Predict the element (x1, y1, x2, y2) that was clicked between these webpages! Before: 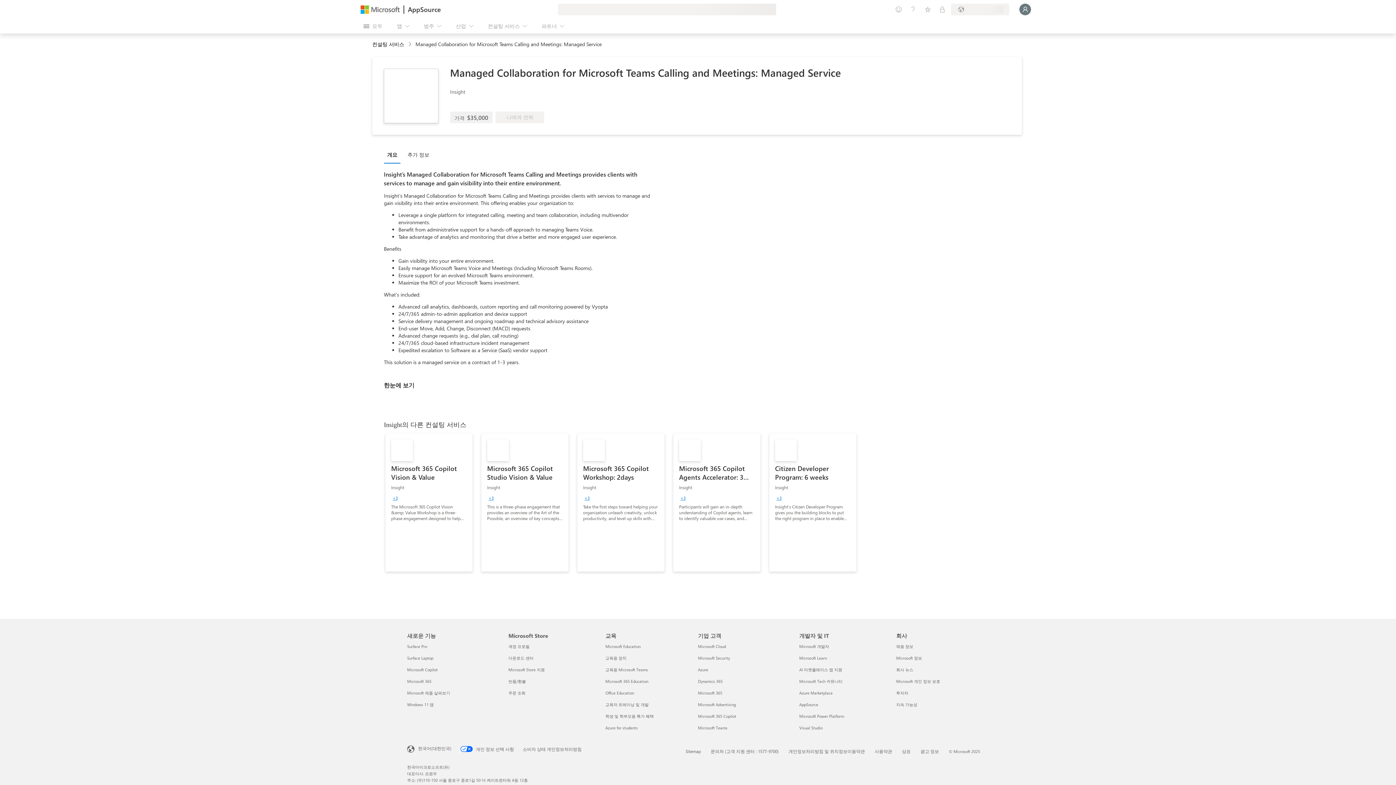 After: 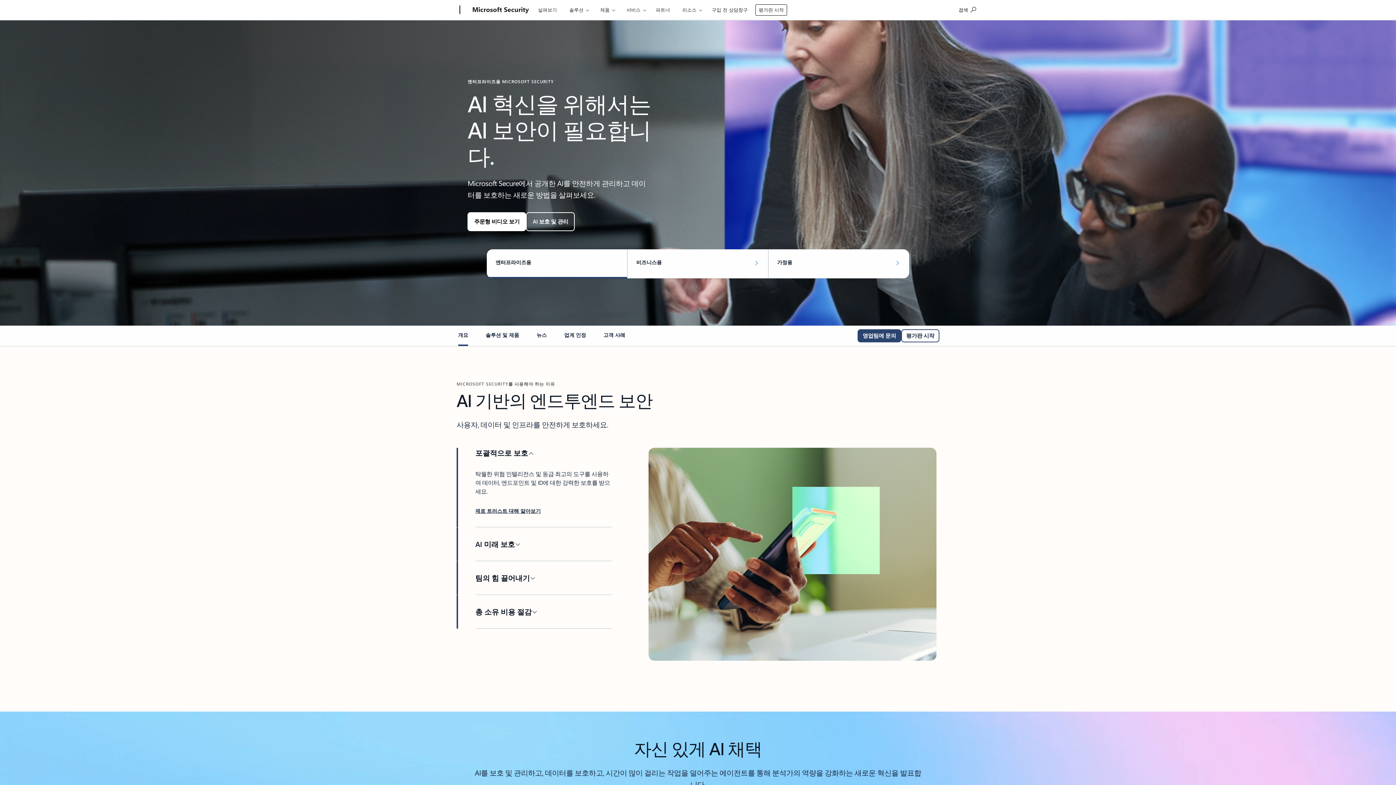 Action: bbox: (698, 655, 730, 661) label: Microsoft Security 기업 고객